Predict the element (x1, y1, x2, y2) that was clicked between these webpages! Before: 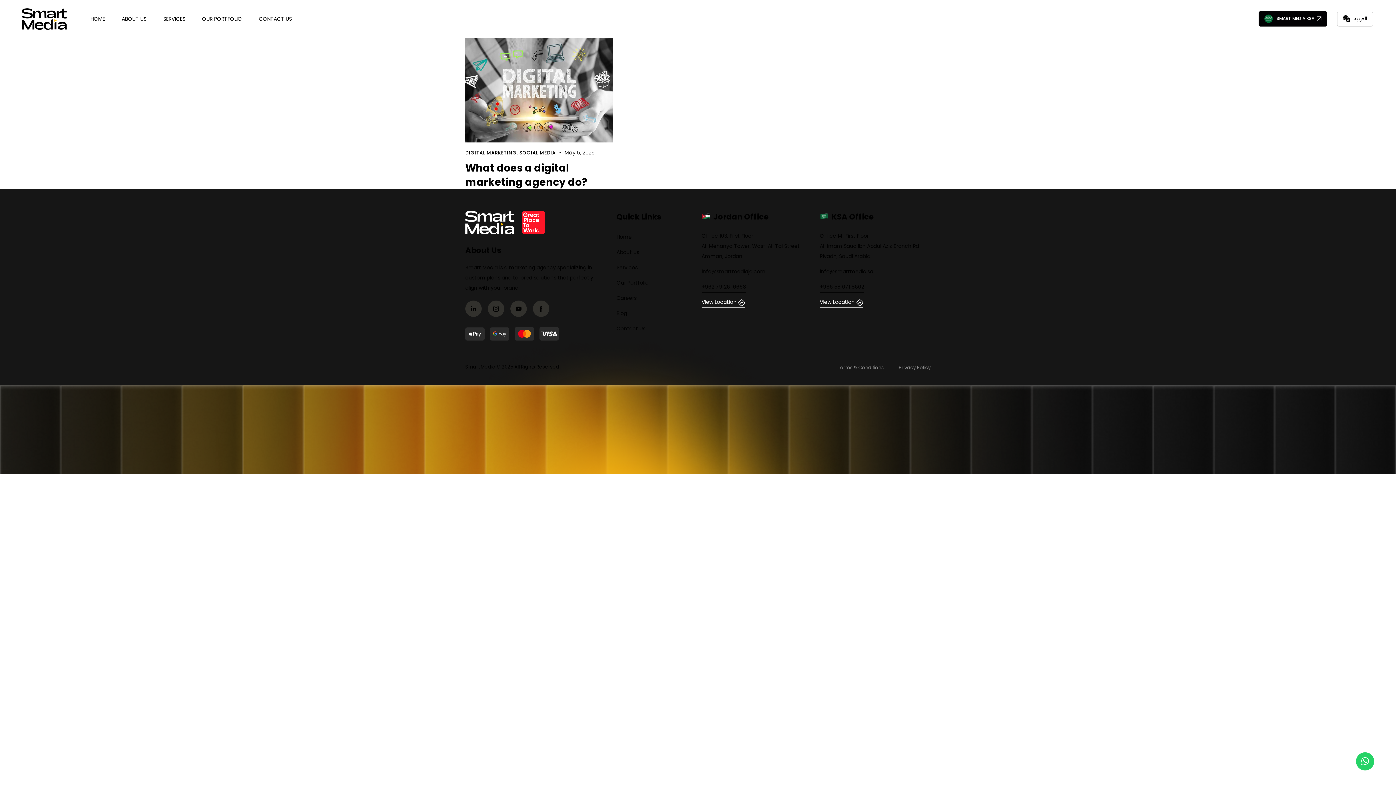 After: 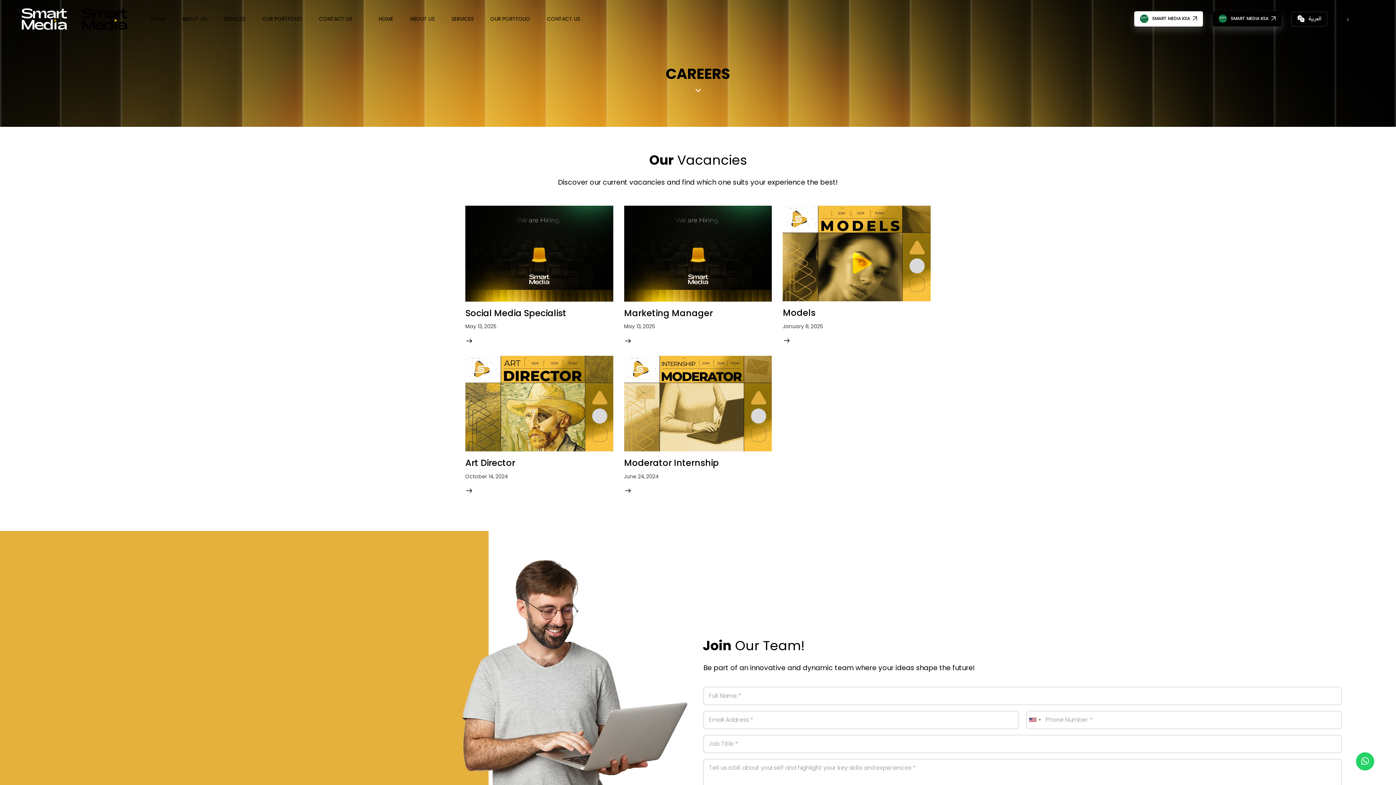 Action: bbox: (616, 292, 636, 302) label: Careers